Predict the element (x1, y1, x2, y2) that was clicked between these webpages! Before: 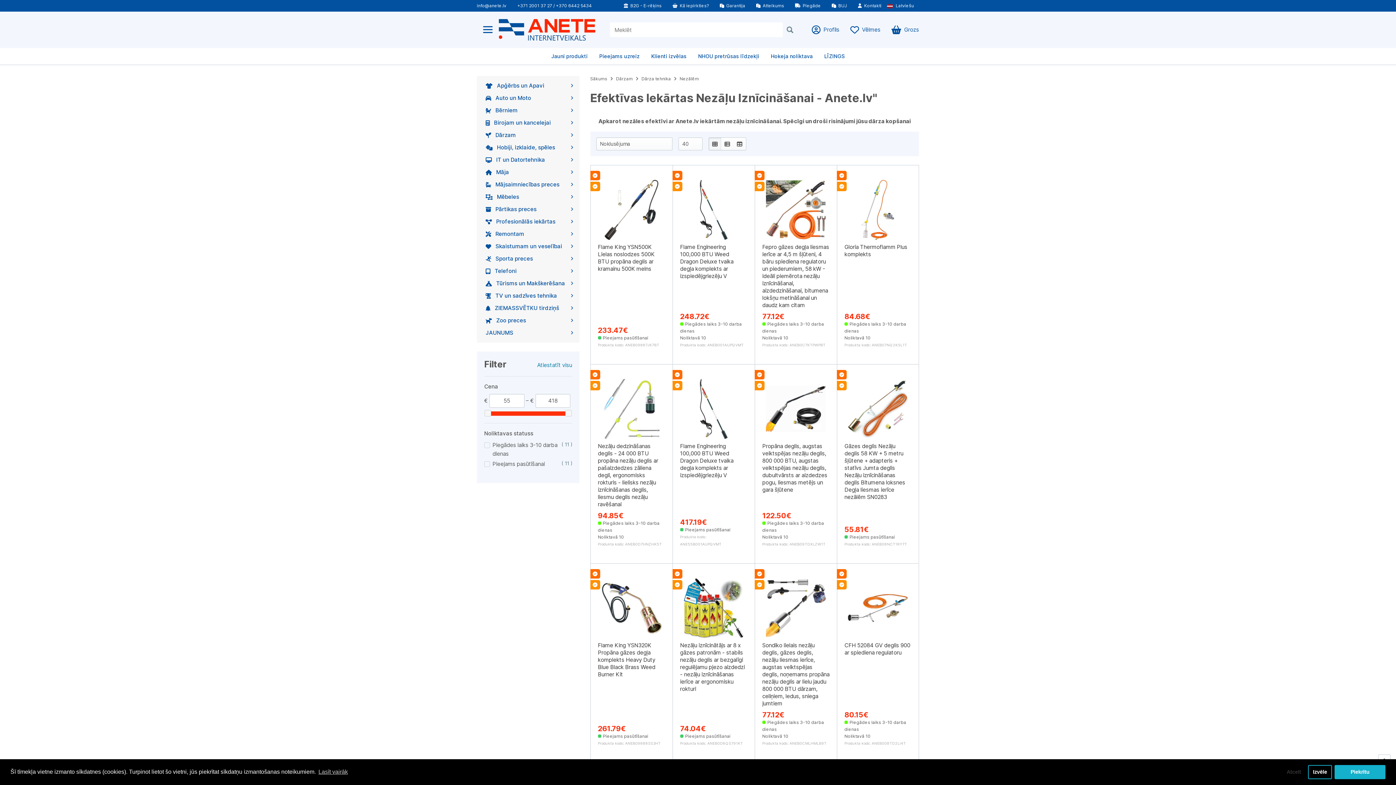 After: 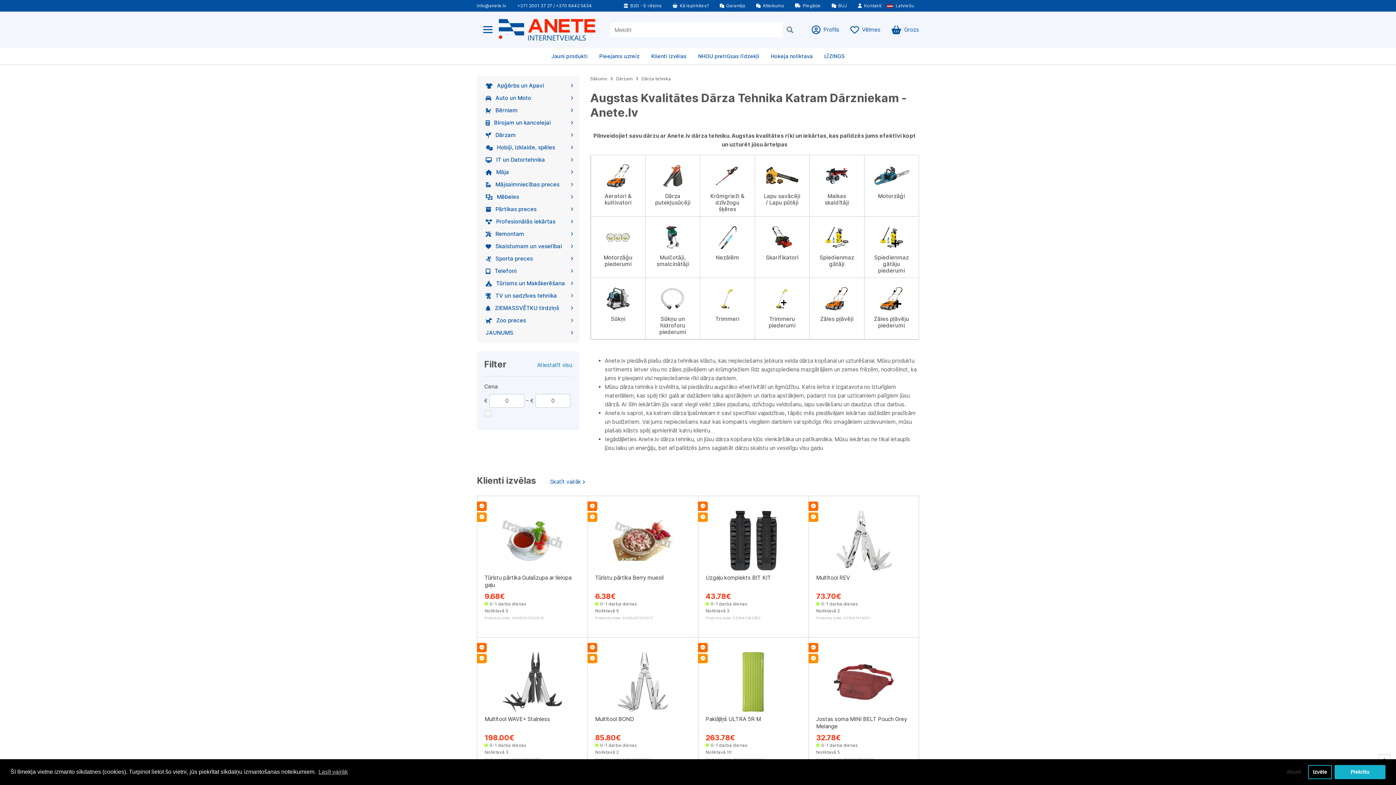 Action: label: Dārza tehnika bbox: (641, 76, 671, 81)